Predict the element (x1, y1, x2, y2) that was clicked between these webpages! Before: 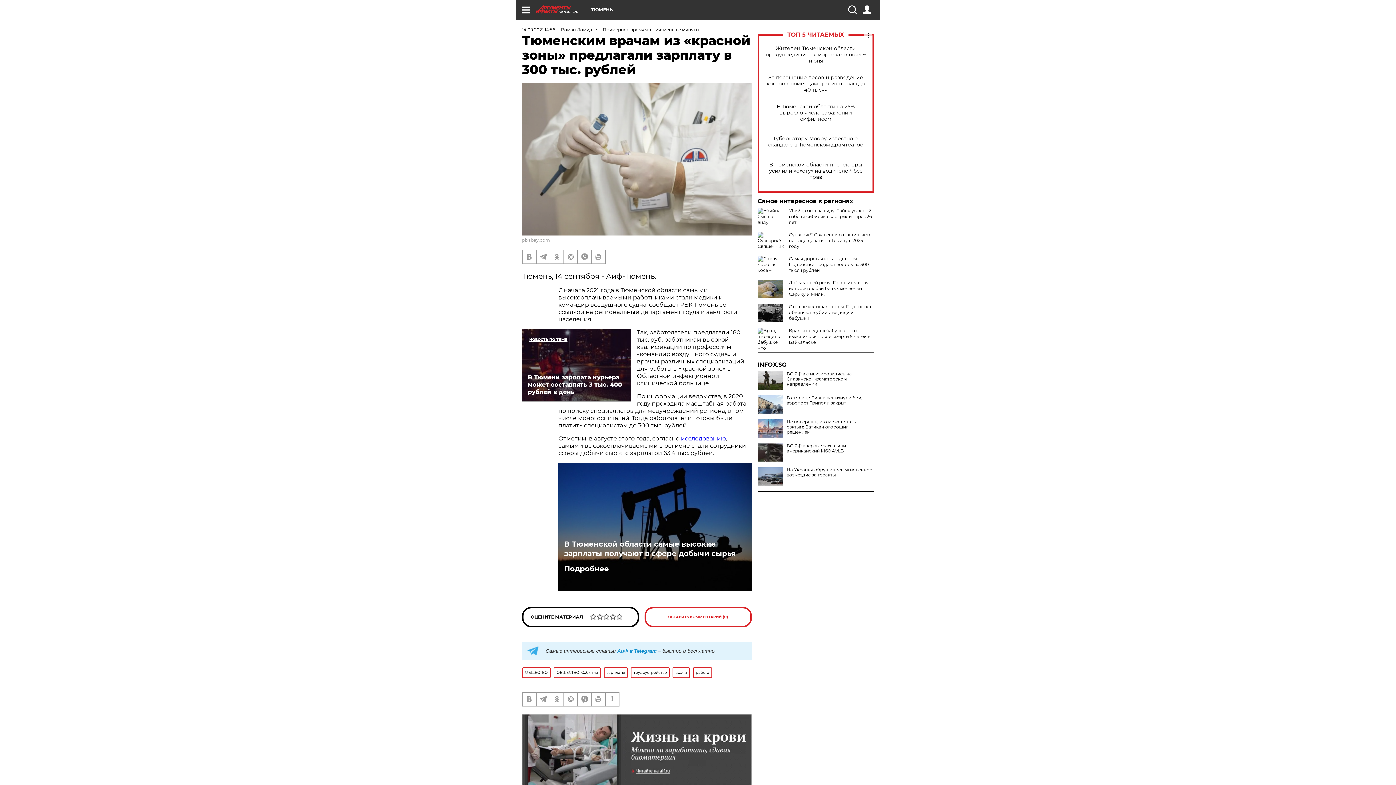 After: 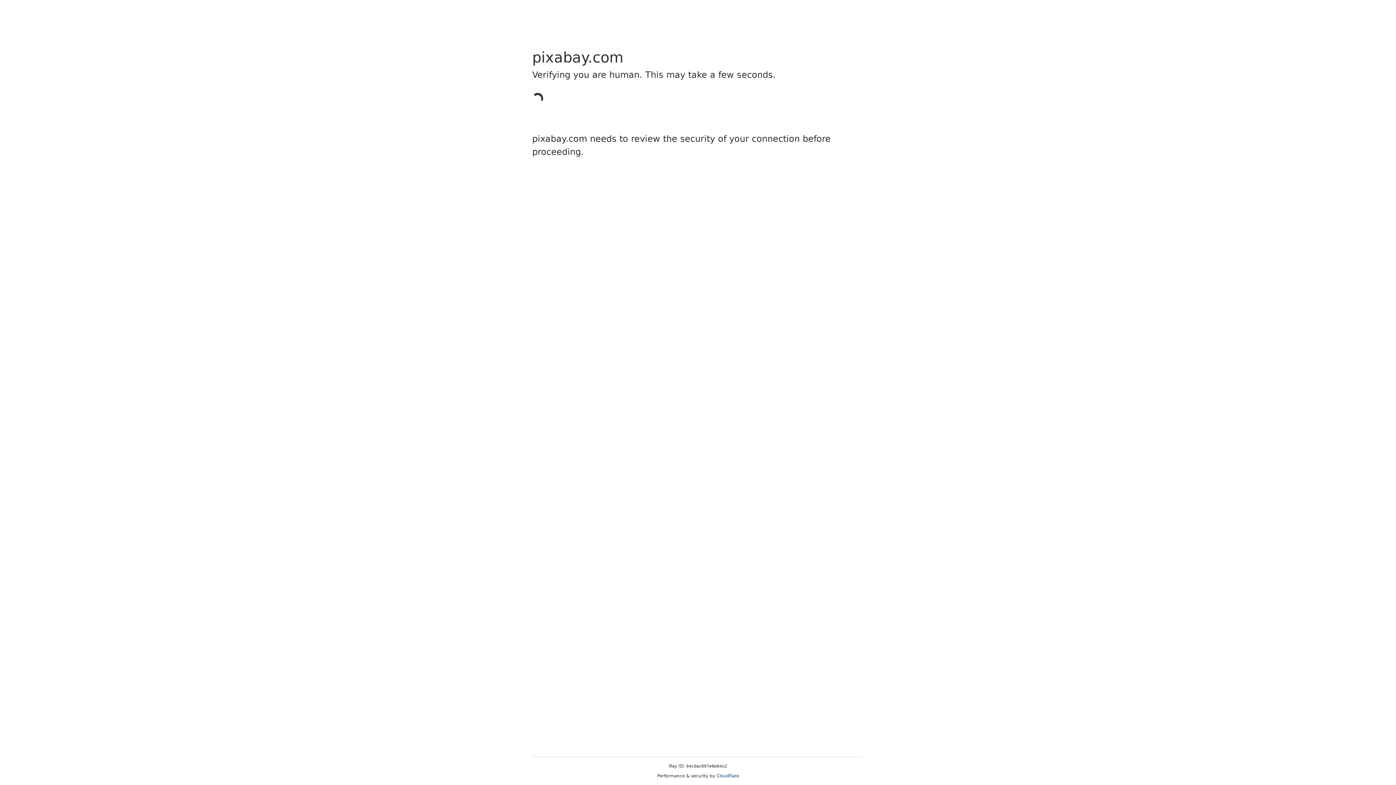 Action: bbox: (522, 237, 550, 242) label: pixabay.com